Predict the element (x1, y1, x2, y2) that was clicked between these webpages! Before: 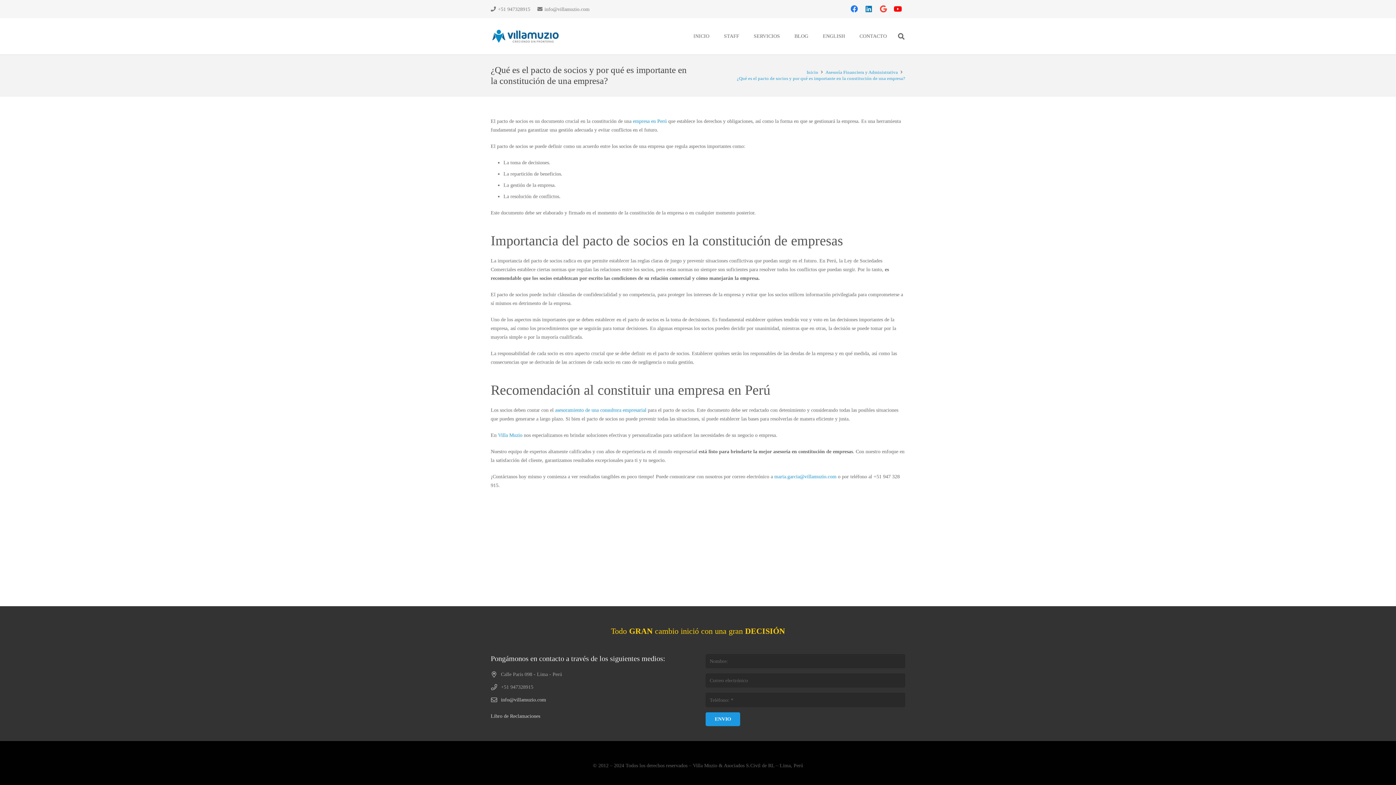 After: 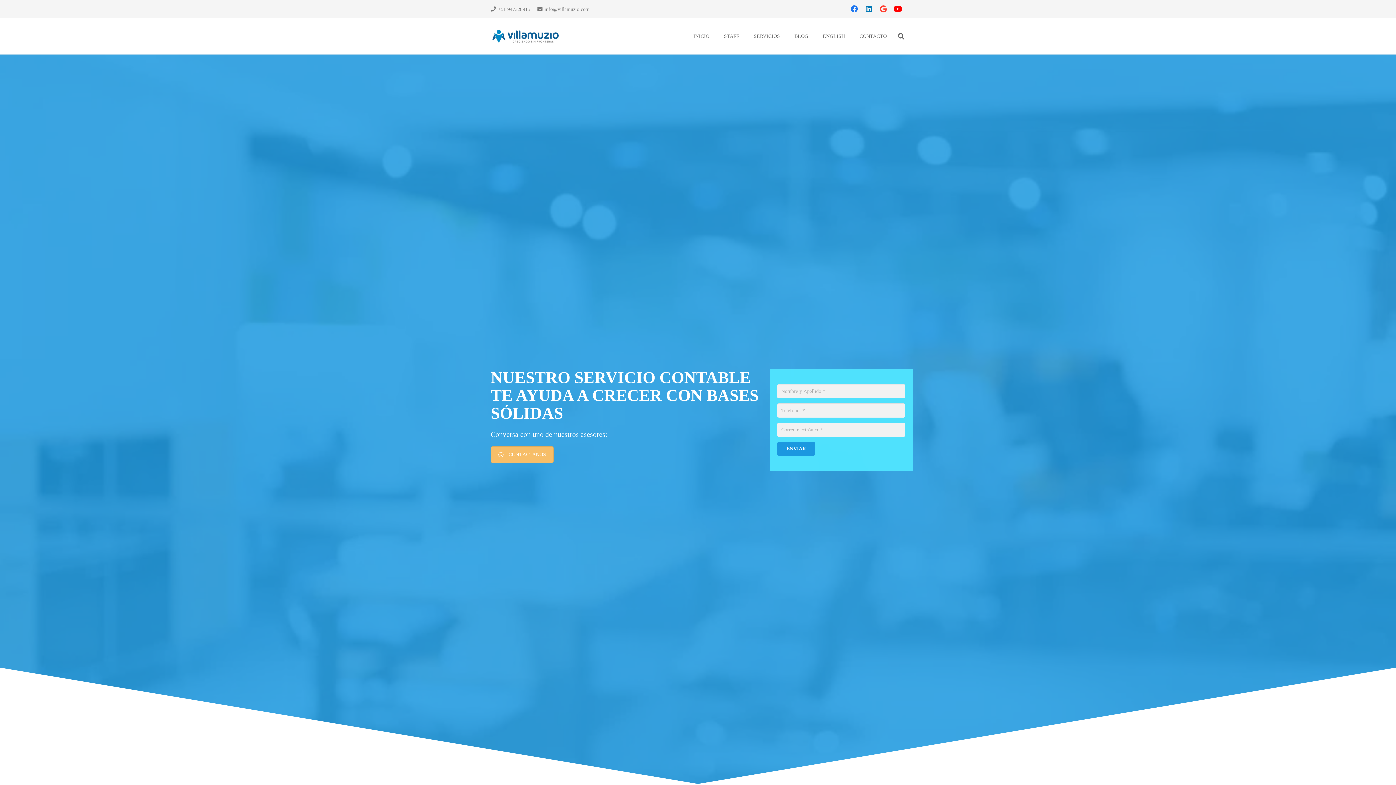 Action: label: Inicio bbox: (806, 69, 818, 74)